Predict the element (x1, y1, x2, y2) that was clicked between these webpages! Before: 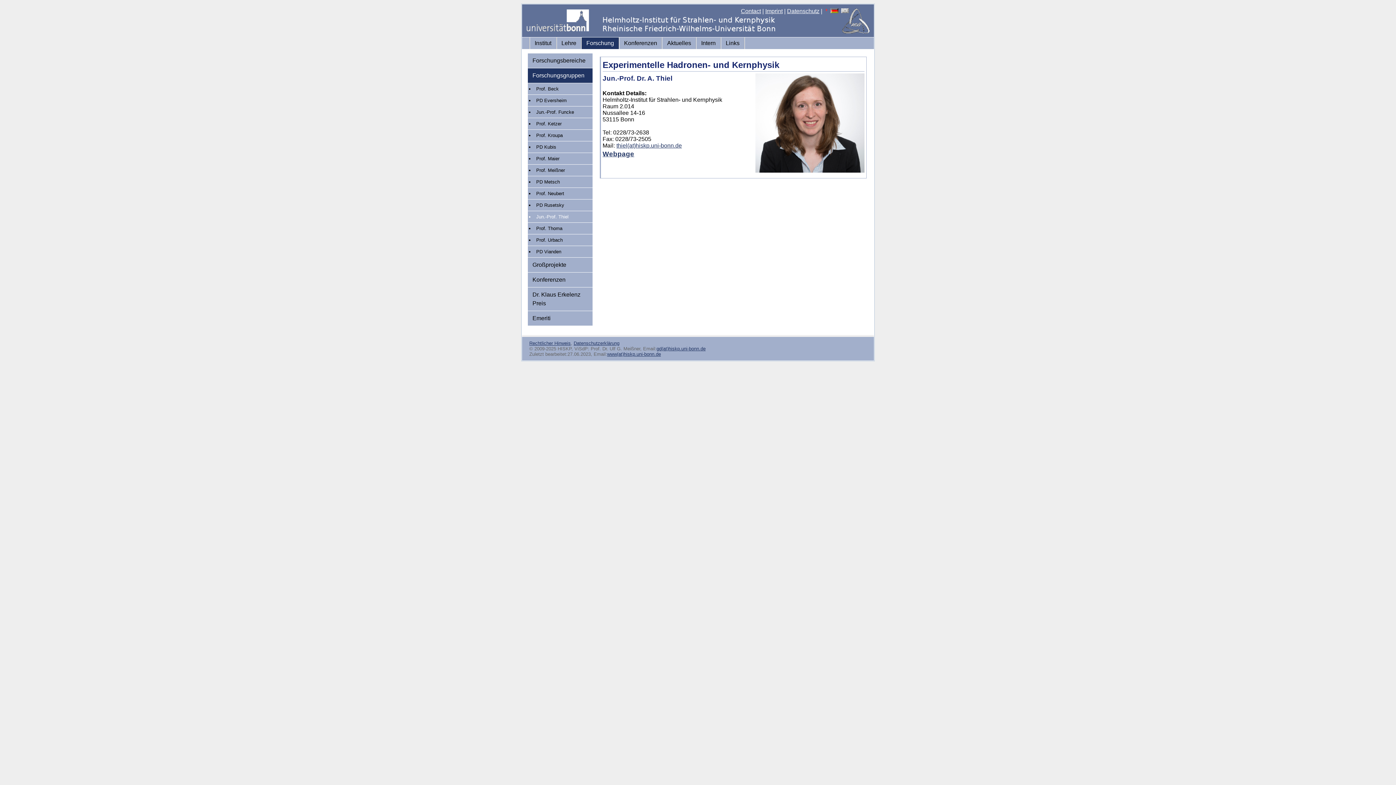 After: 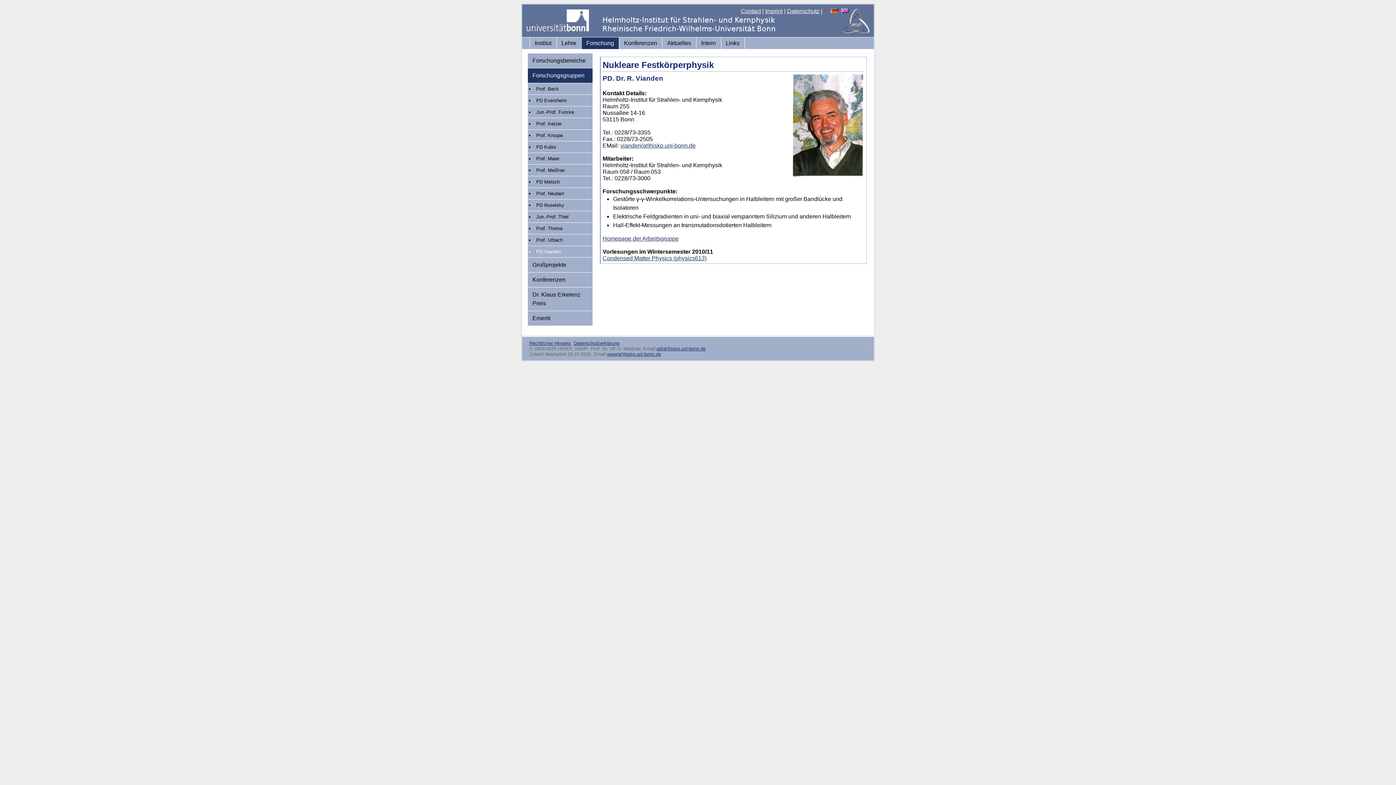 Action: bbox: (534, 246, 592, 257) label: PD Vianden